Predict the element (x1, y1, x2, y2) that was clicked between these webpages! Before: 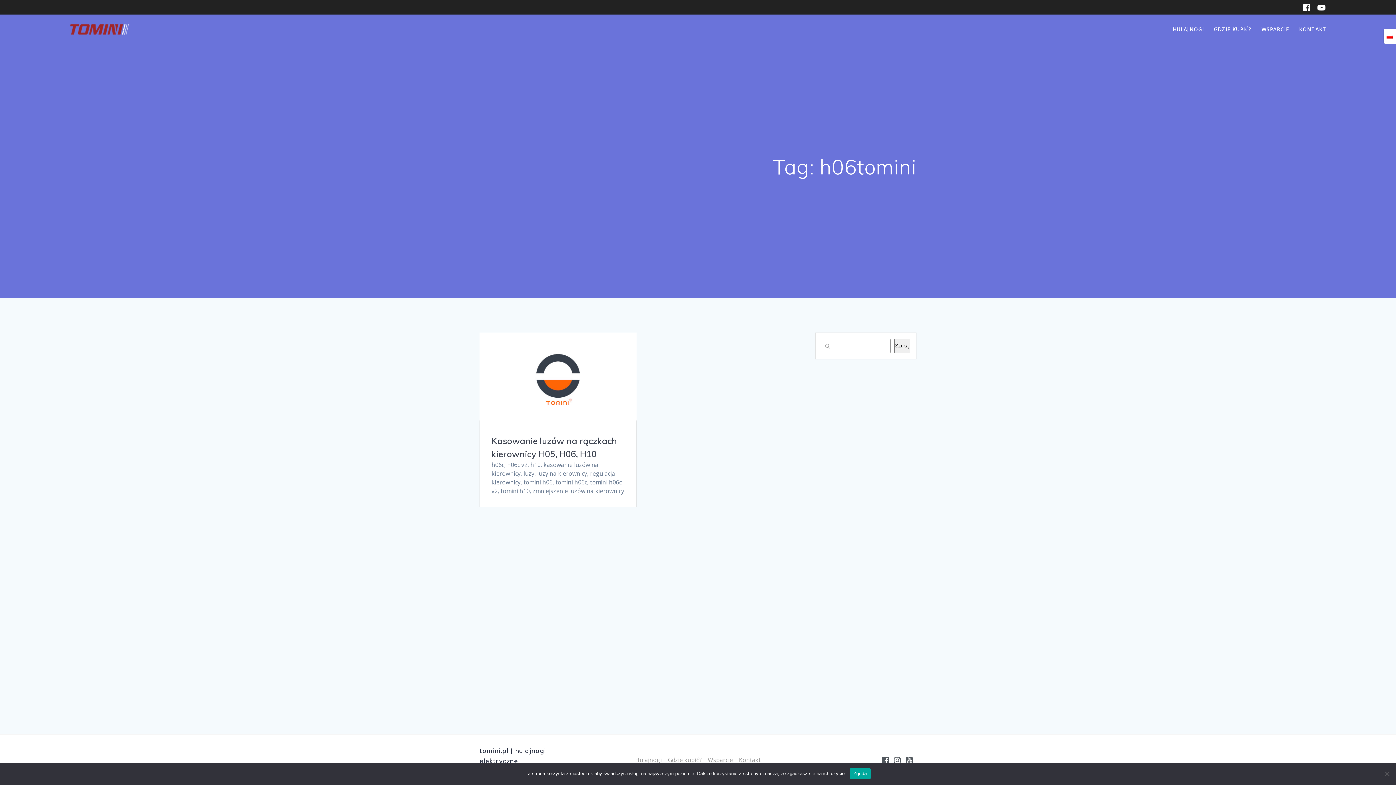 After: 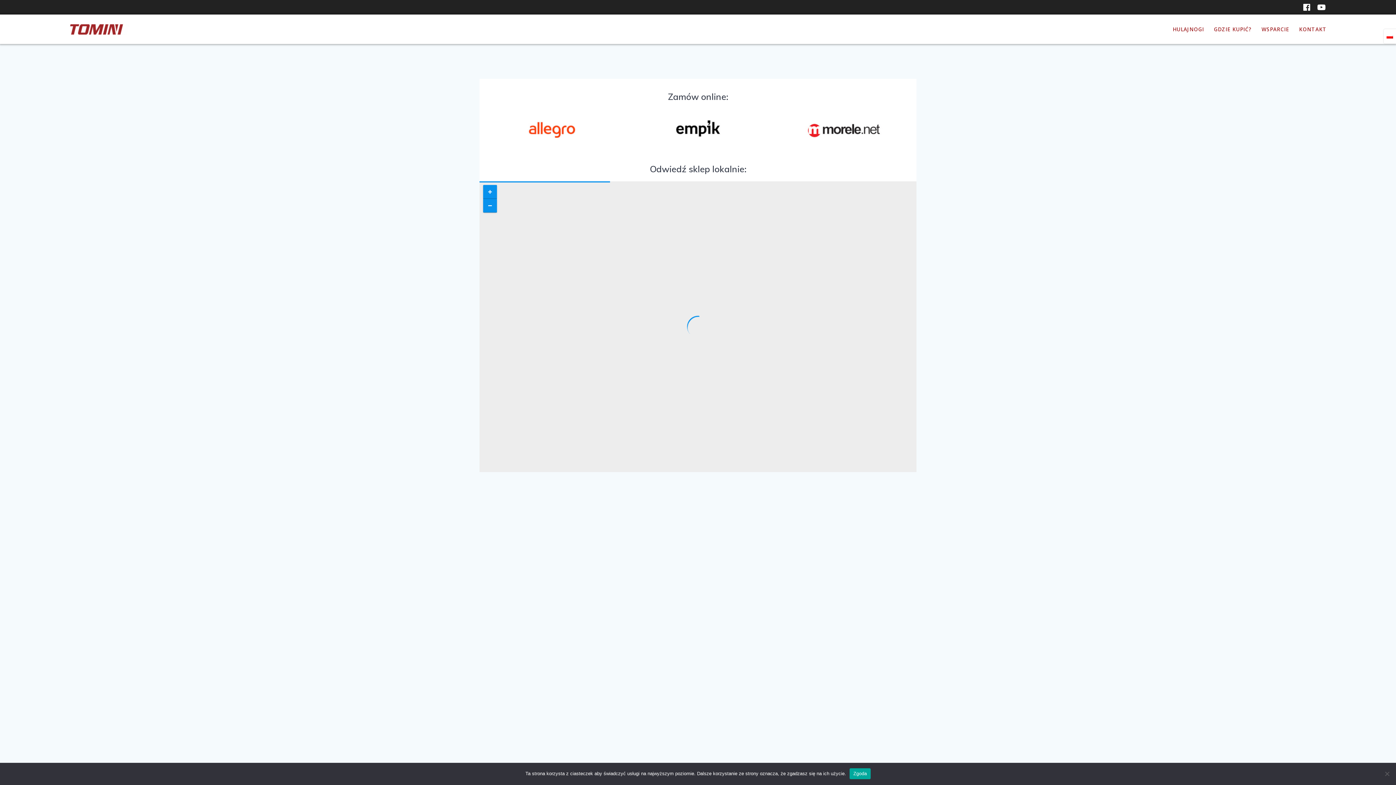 Action: bbox: (668, 754, 701, 766) label: Gdzie kupić?